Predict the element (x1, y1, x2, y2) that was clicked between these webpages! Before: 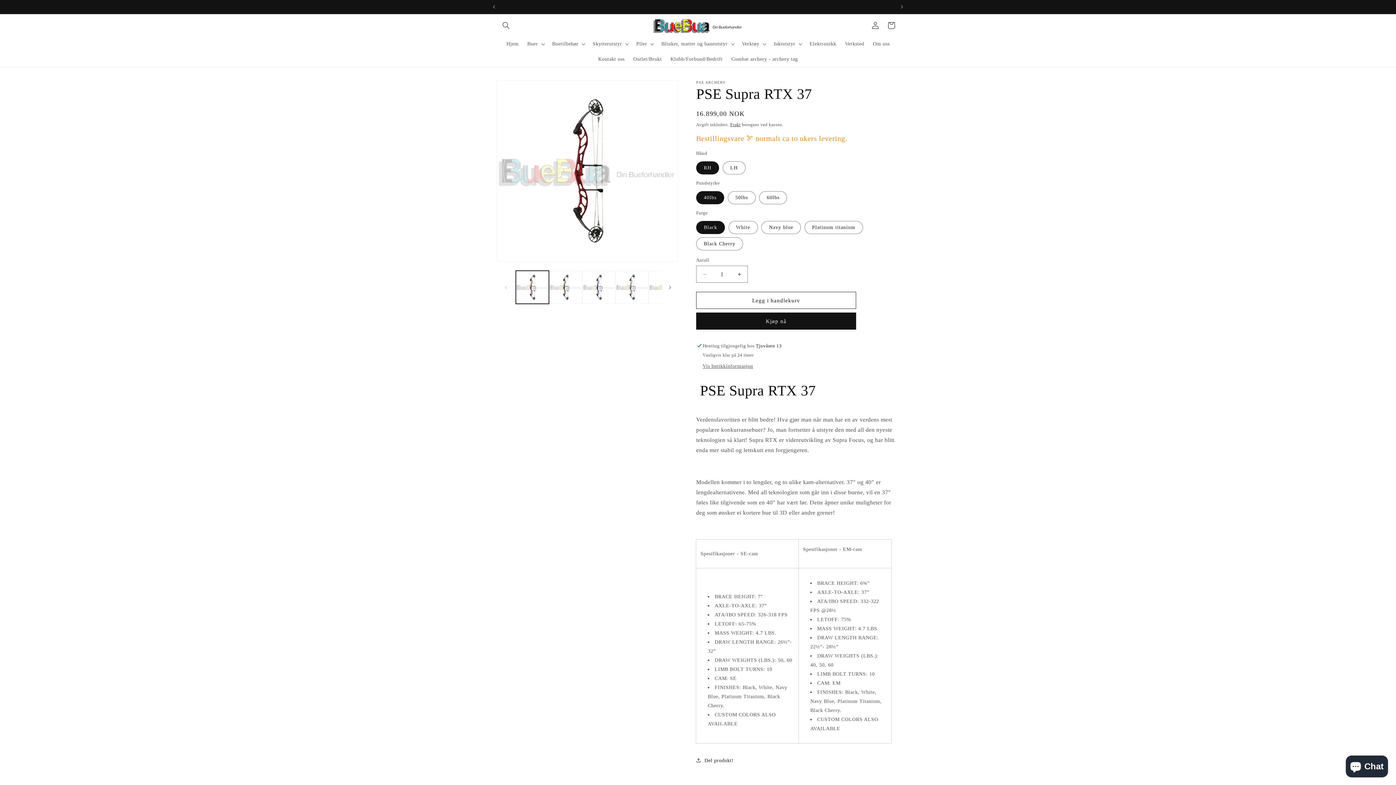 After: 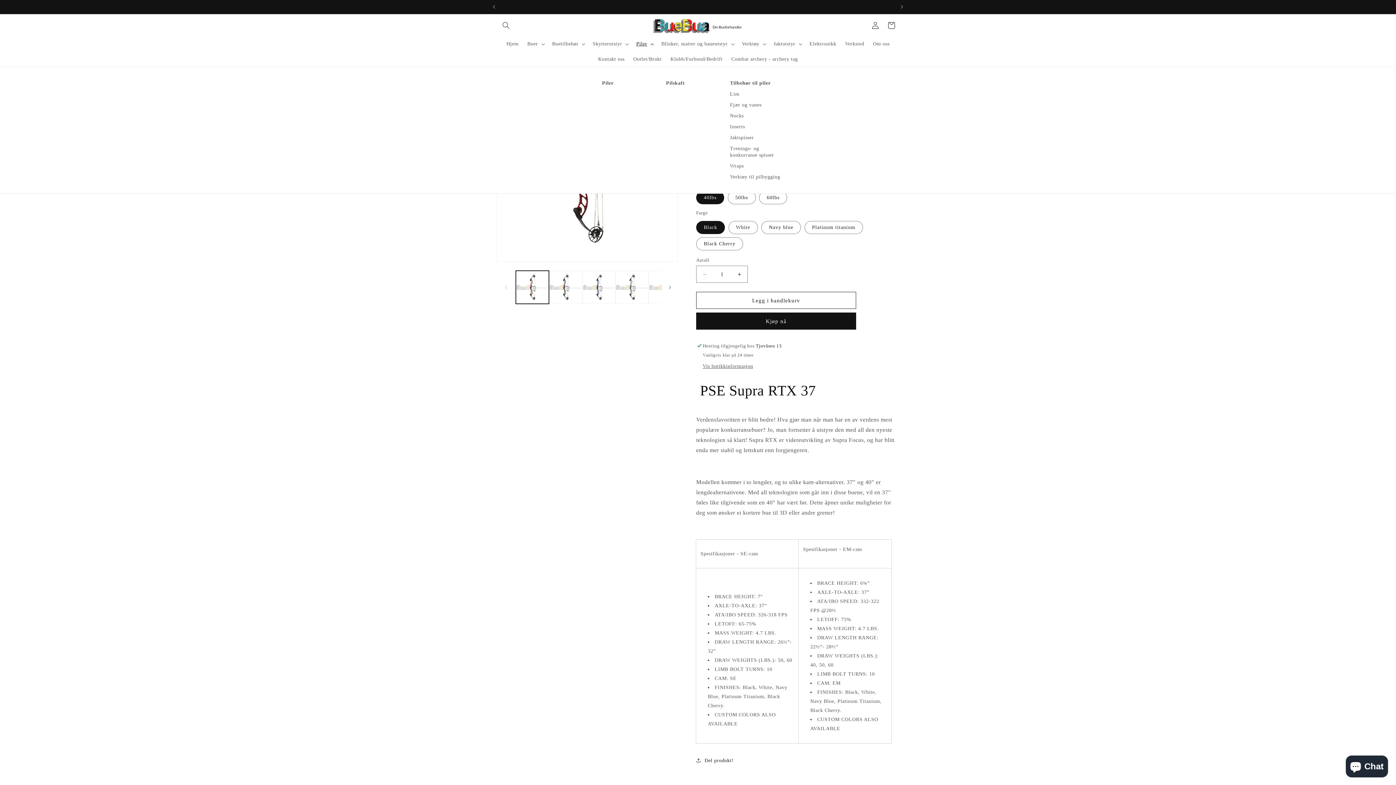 Action: label: Piler bbox: (632, 36, 657, 51)